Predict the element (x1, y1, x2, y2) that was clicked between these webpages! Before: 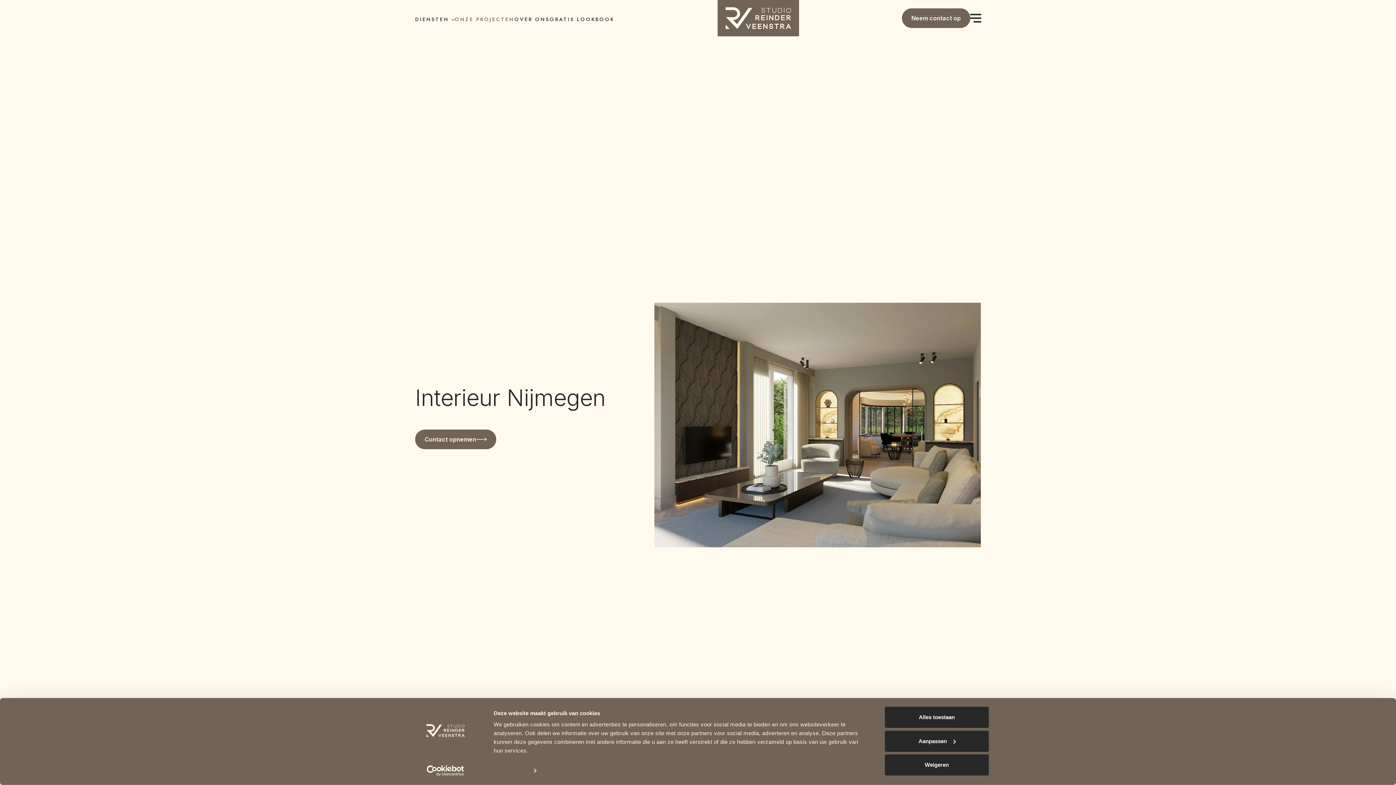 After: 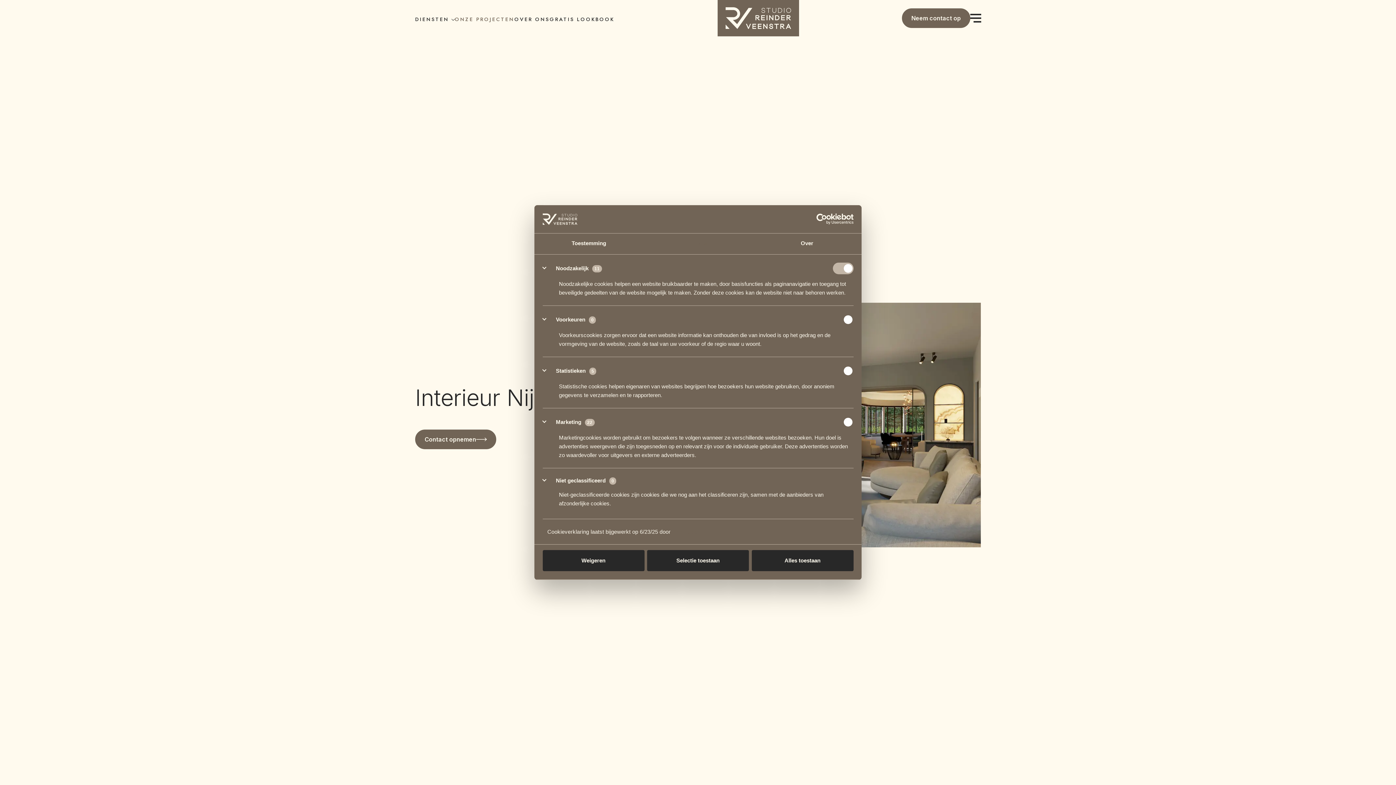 Action: label: Aanpassen bbox: (885, 731, 989, 752)